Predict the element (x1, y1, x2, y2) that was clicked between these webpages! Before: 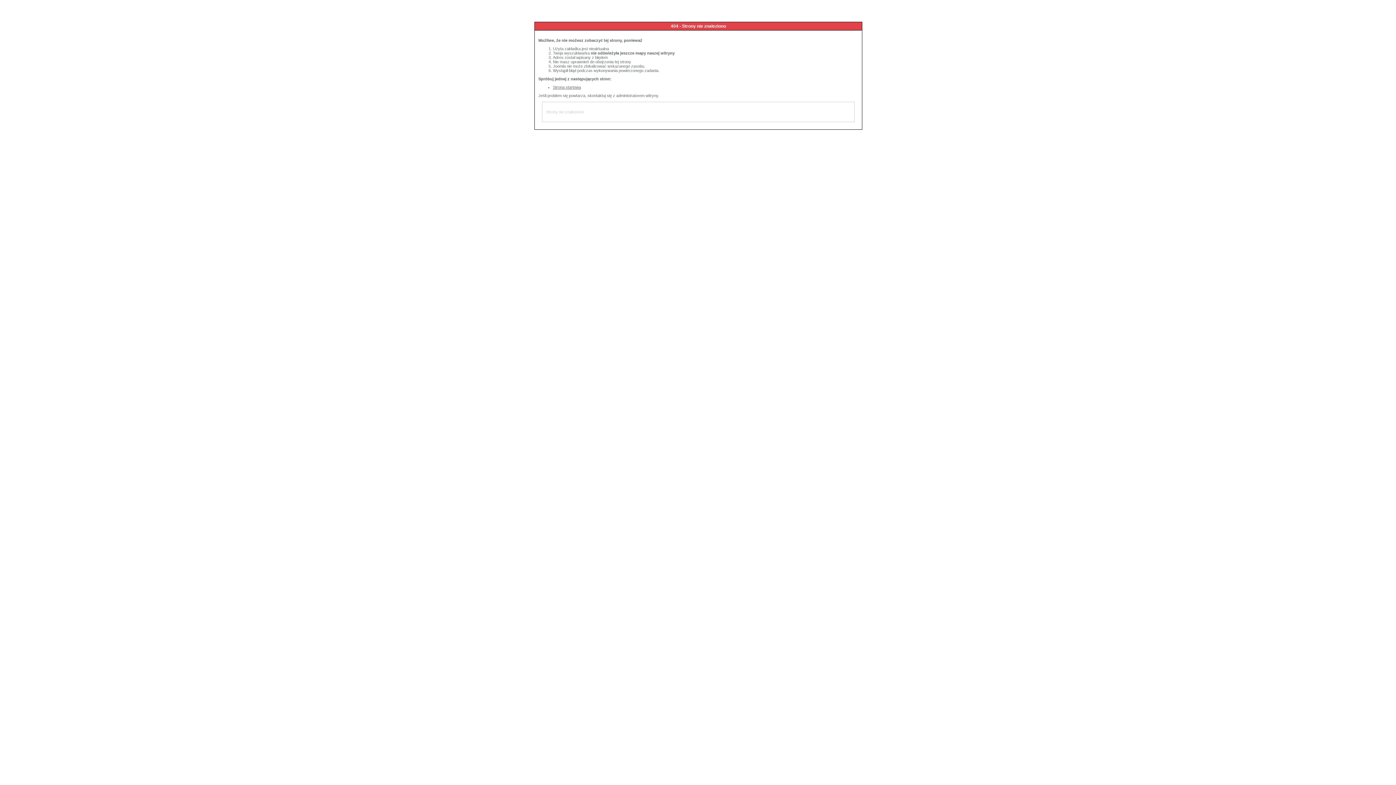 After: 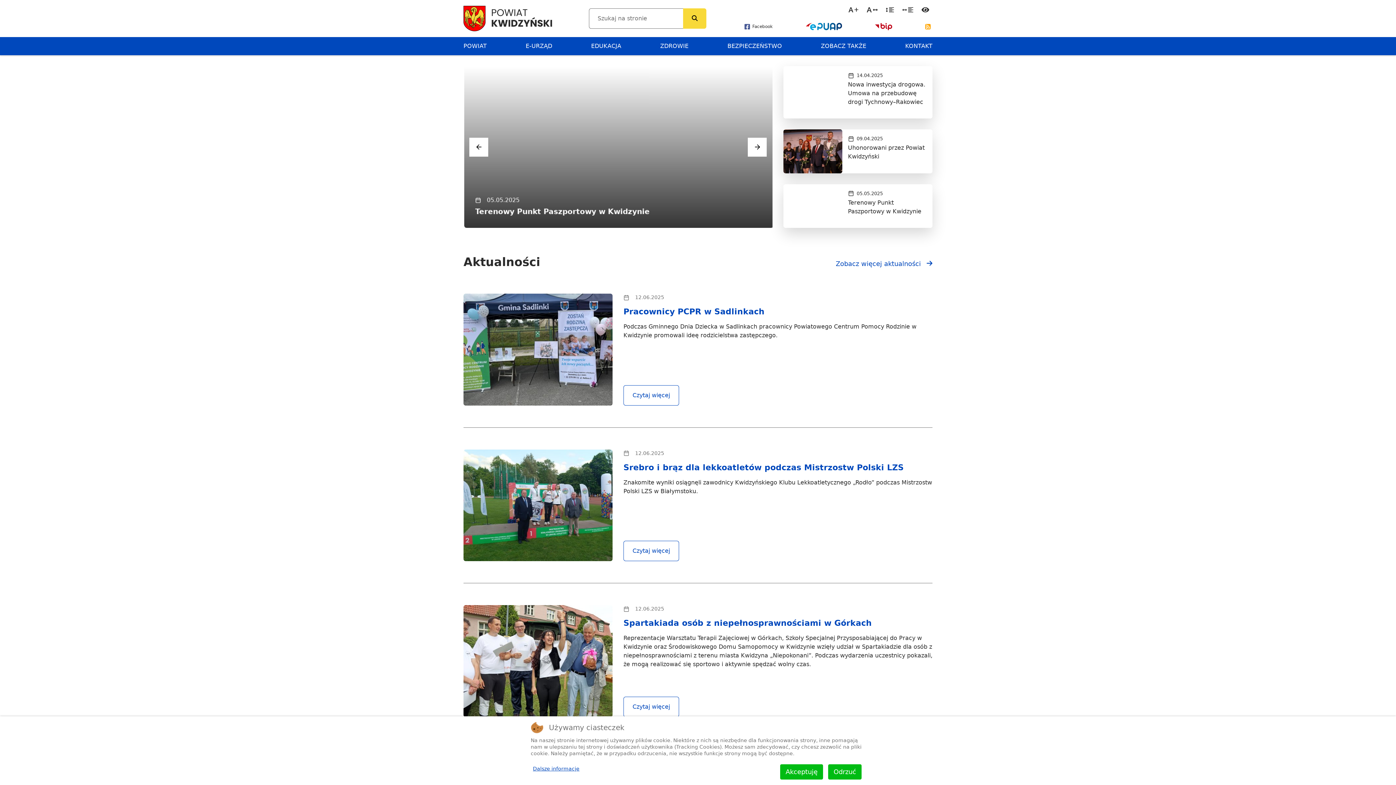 Action: label: Strona startowa bbox: (553, 85, 581, 89)